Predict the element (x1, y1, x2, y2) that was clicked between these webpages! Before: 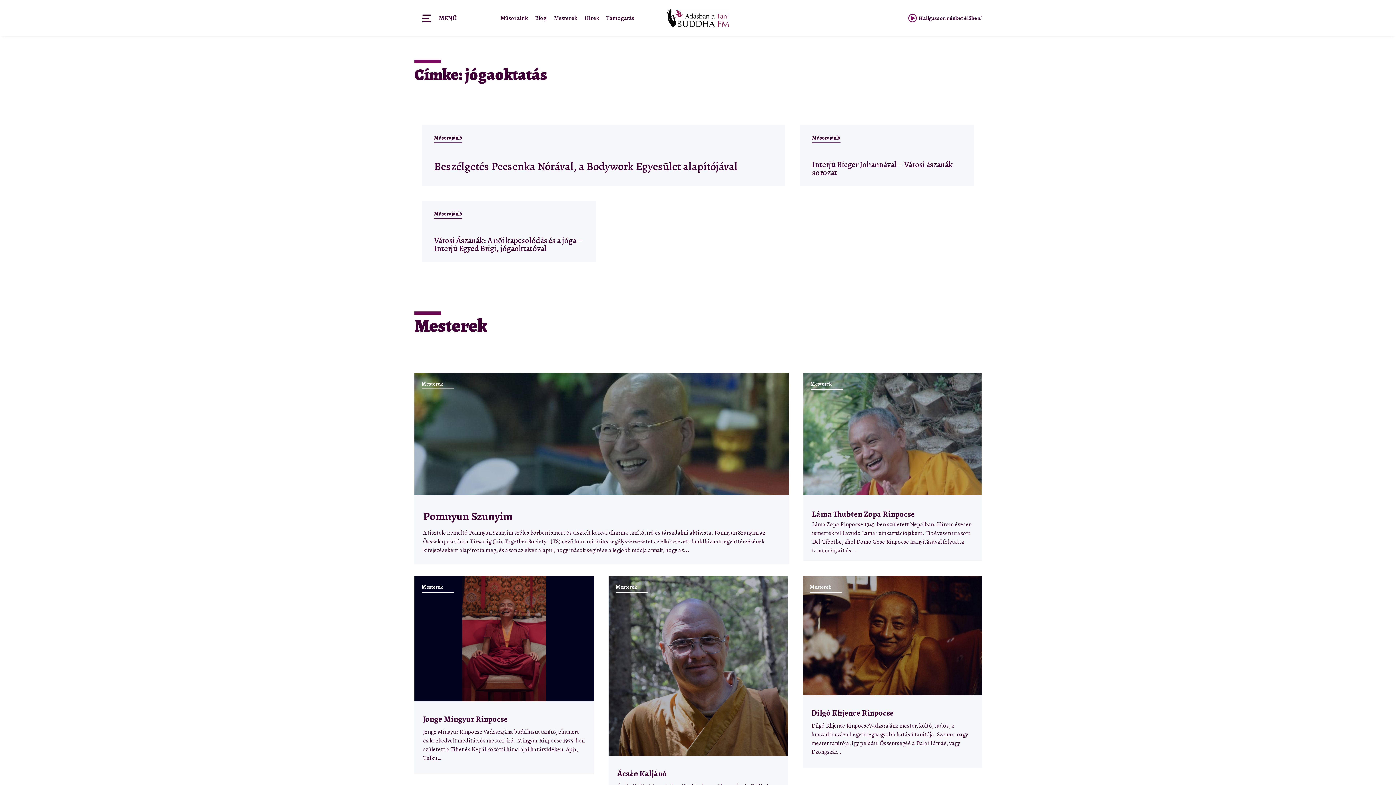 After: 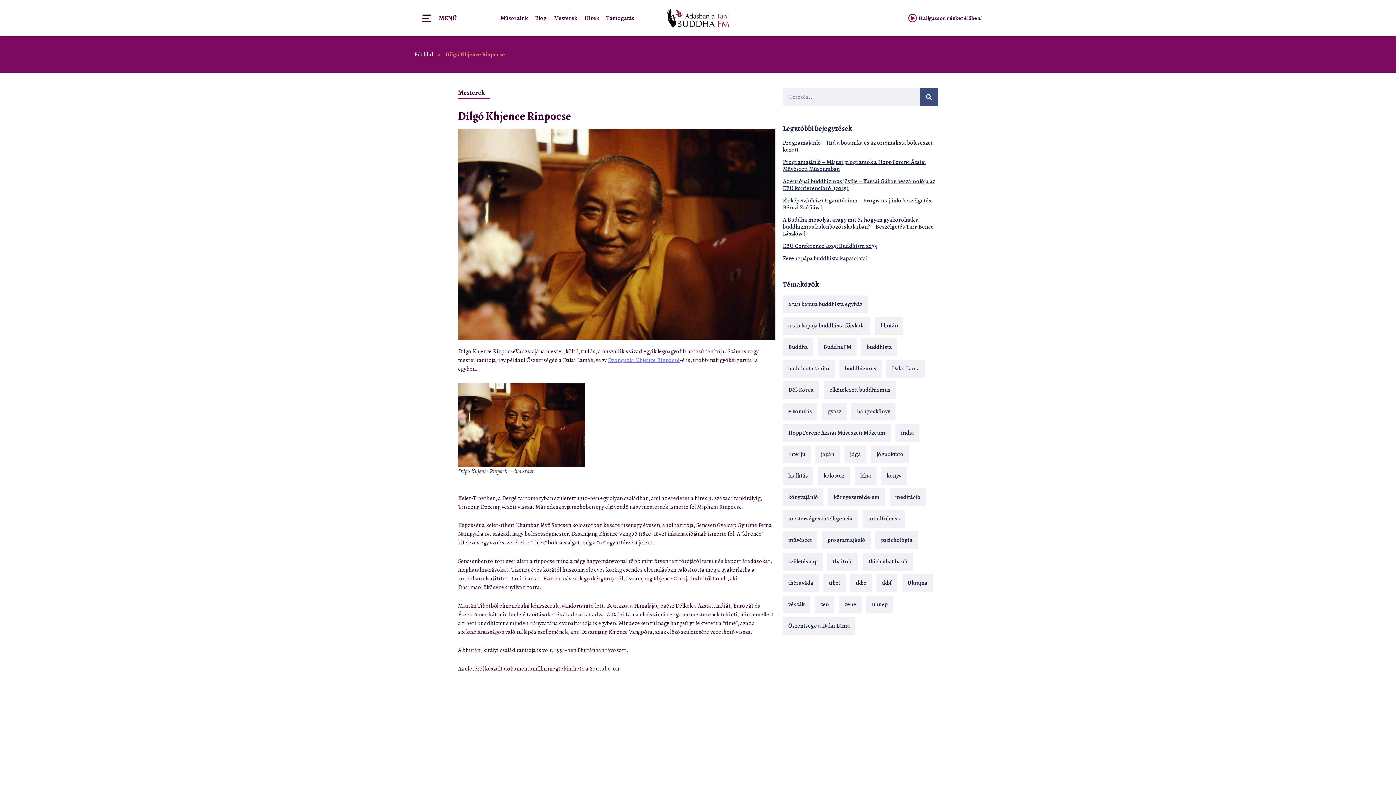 Action: label: Dilgó Khjence Rinpocse bbox: (811, 707, 894, 718)